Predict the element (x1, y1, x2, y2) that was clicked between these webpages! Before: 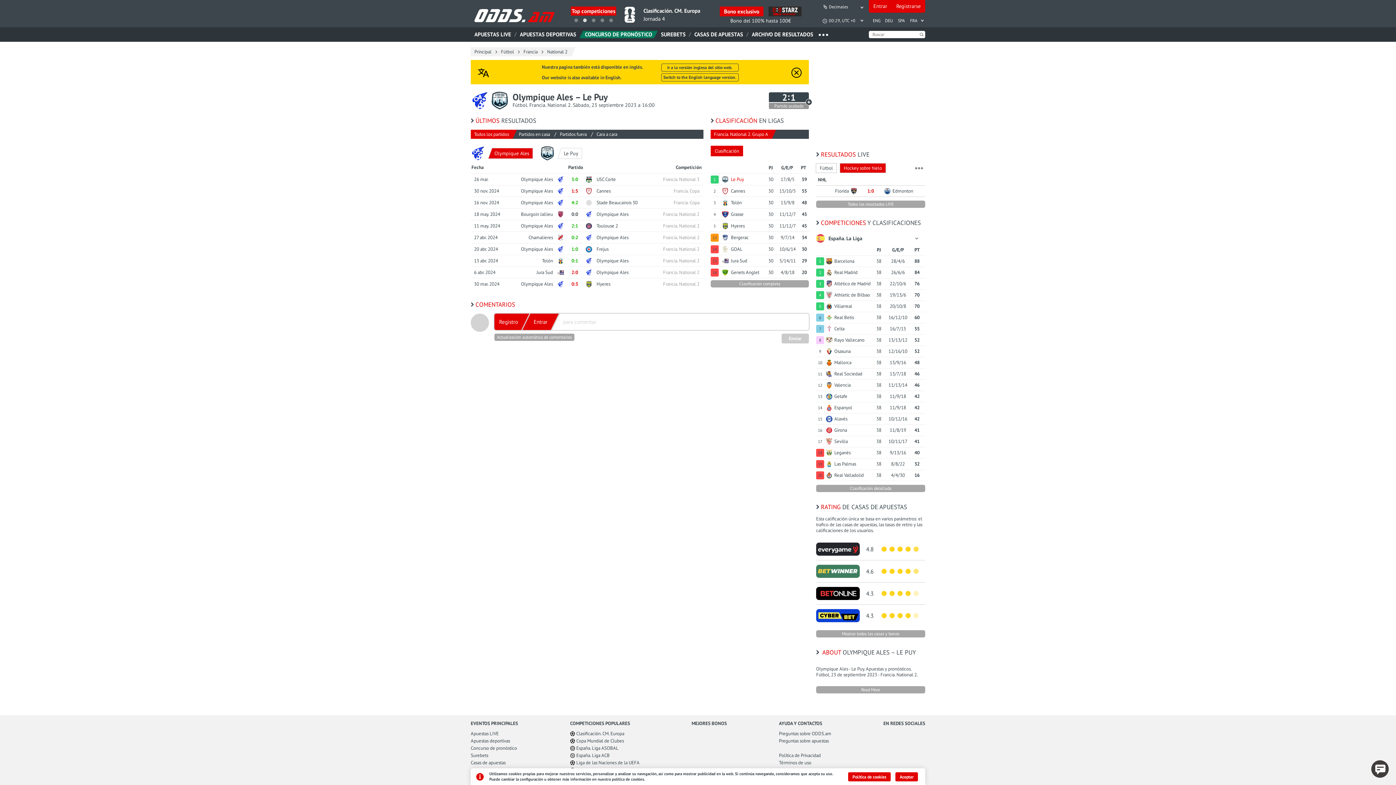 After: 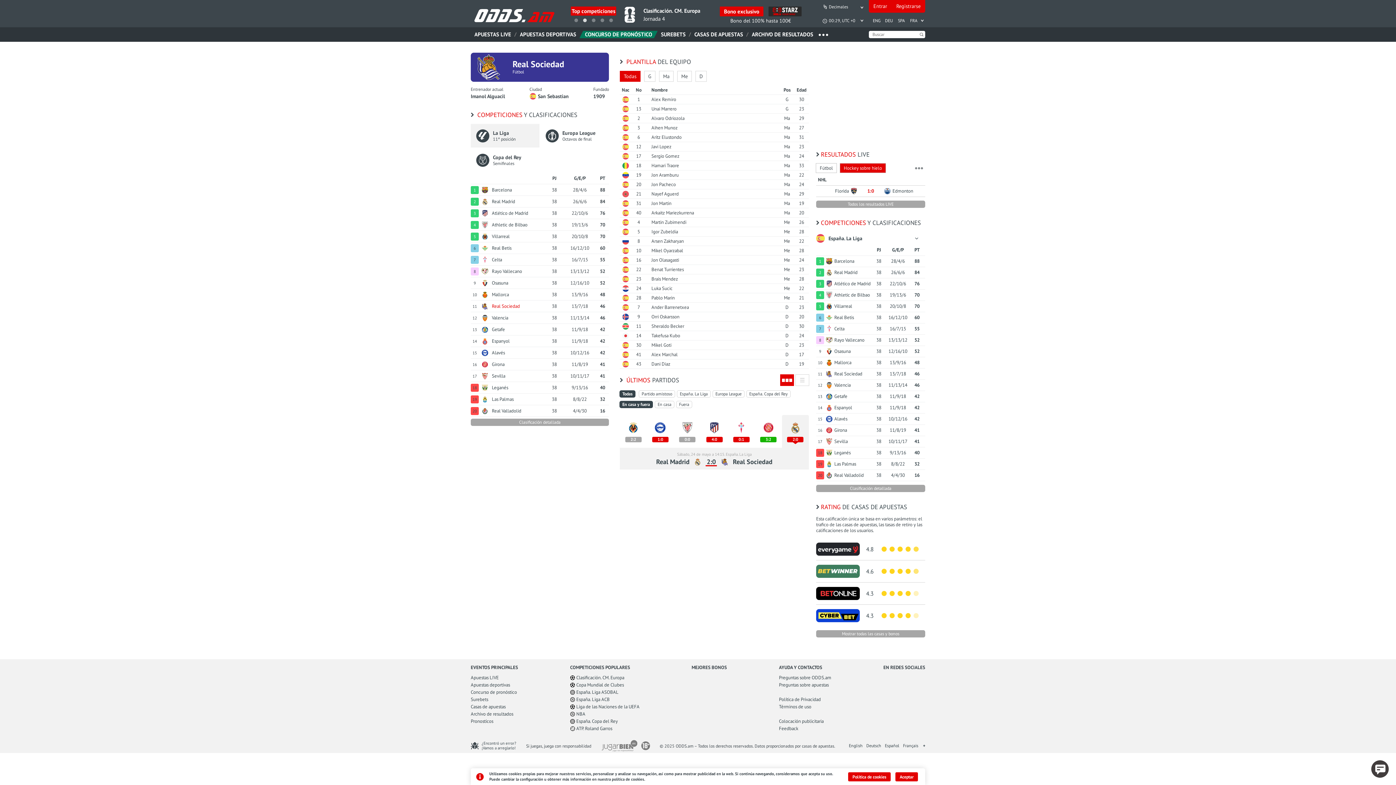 Action: bbox: (826, 370, 870, 377) label: Real Sociedad